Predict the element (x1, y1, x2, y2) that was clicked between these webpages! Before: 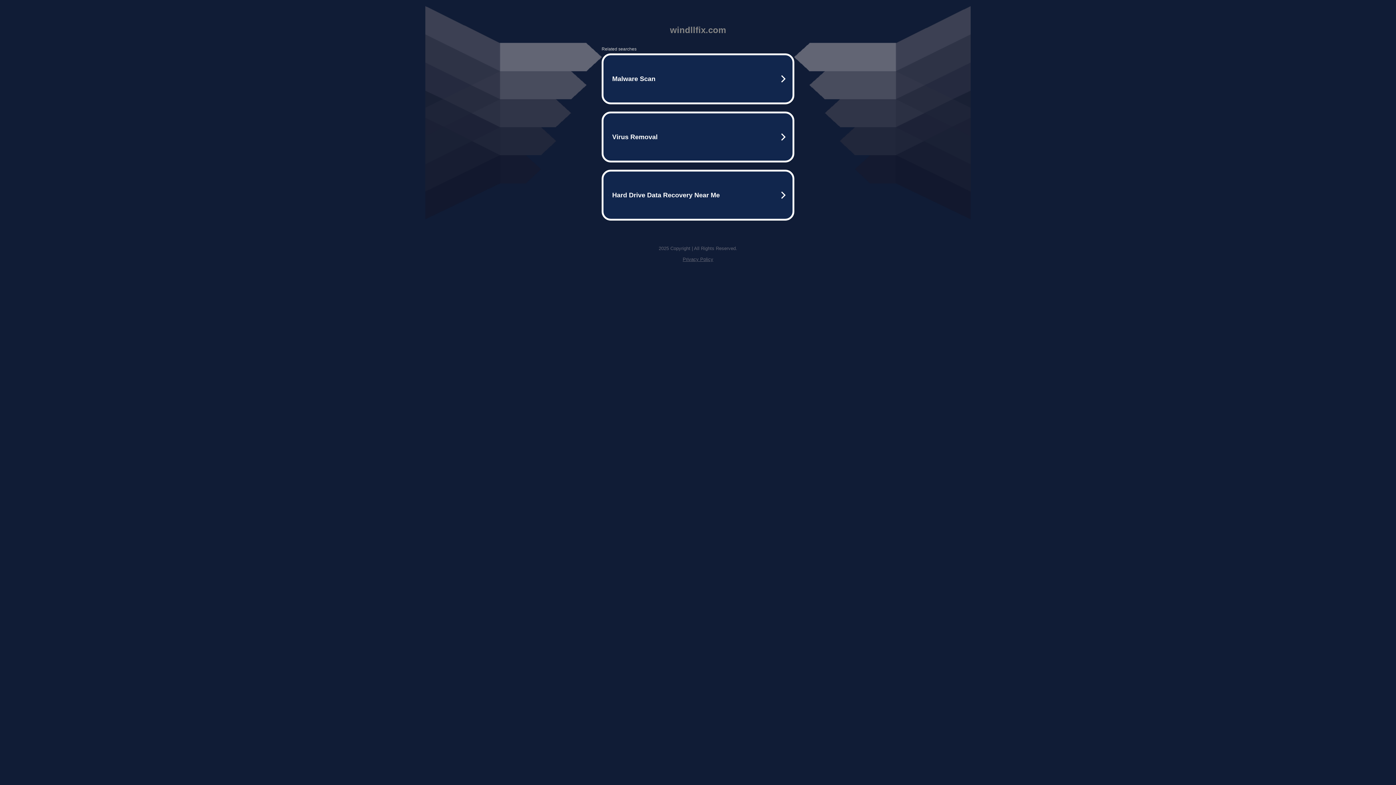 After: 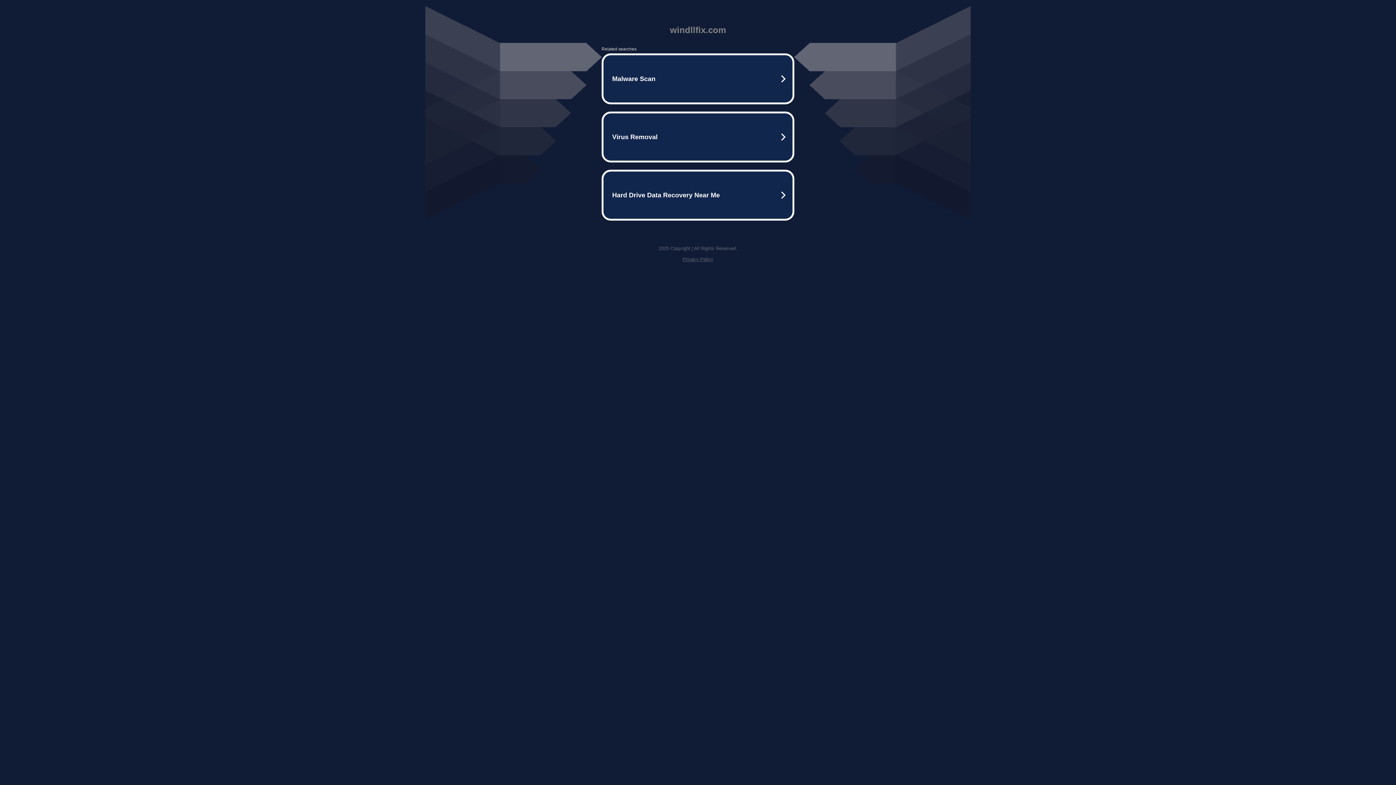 Action: label: Privacy Policy bbox: (682, 256, 713, 262)